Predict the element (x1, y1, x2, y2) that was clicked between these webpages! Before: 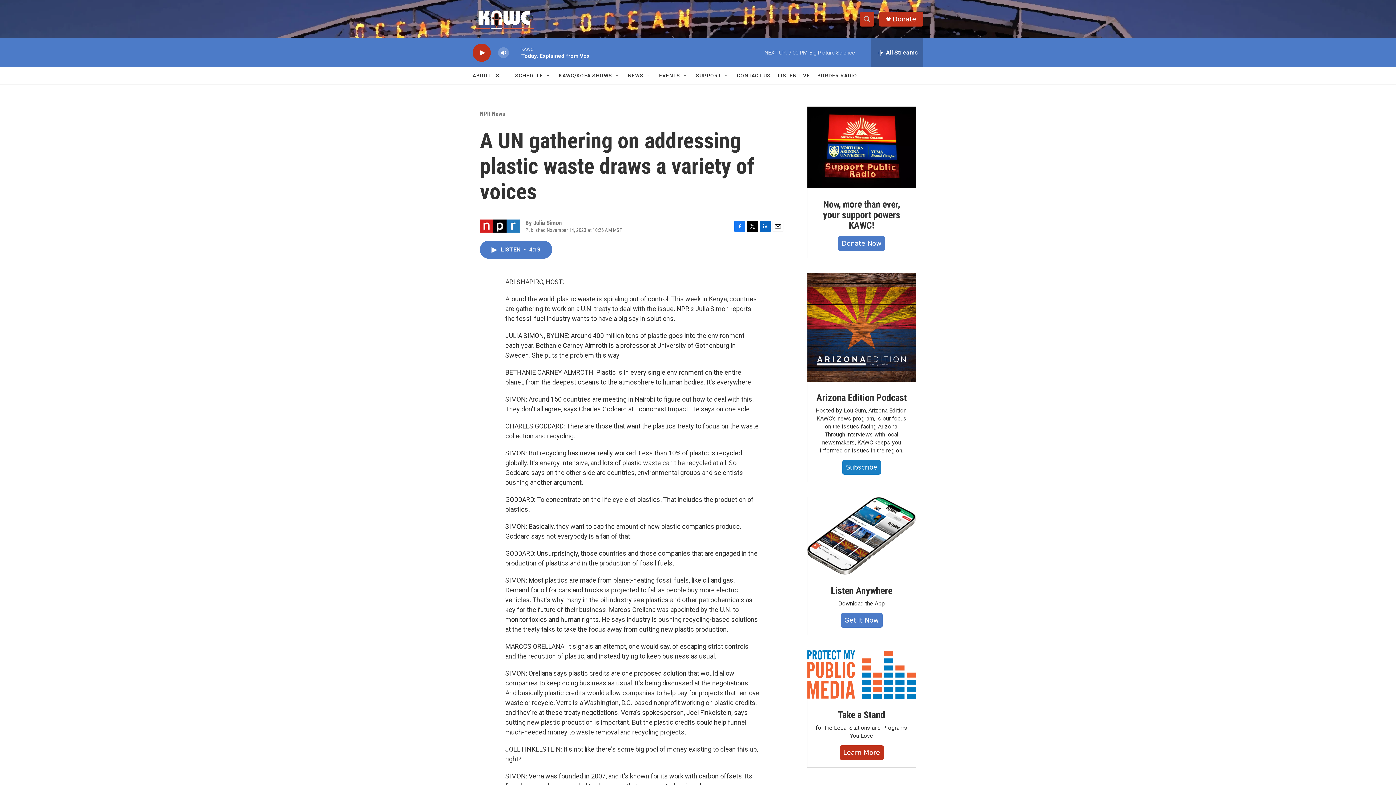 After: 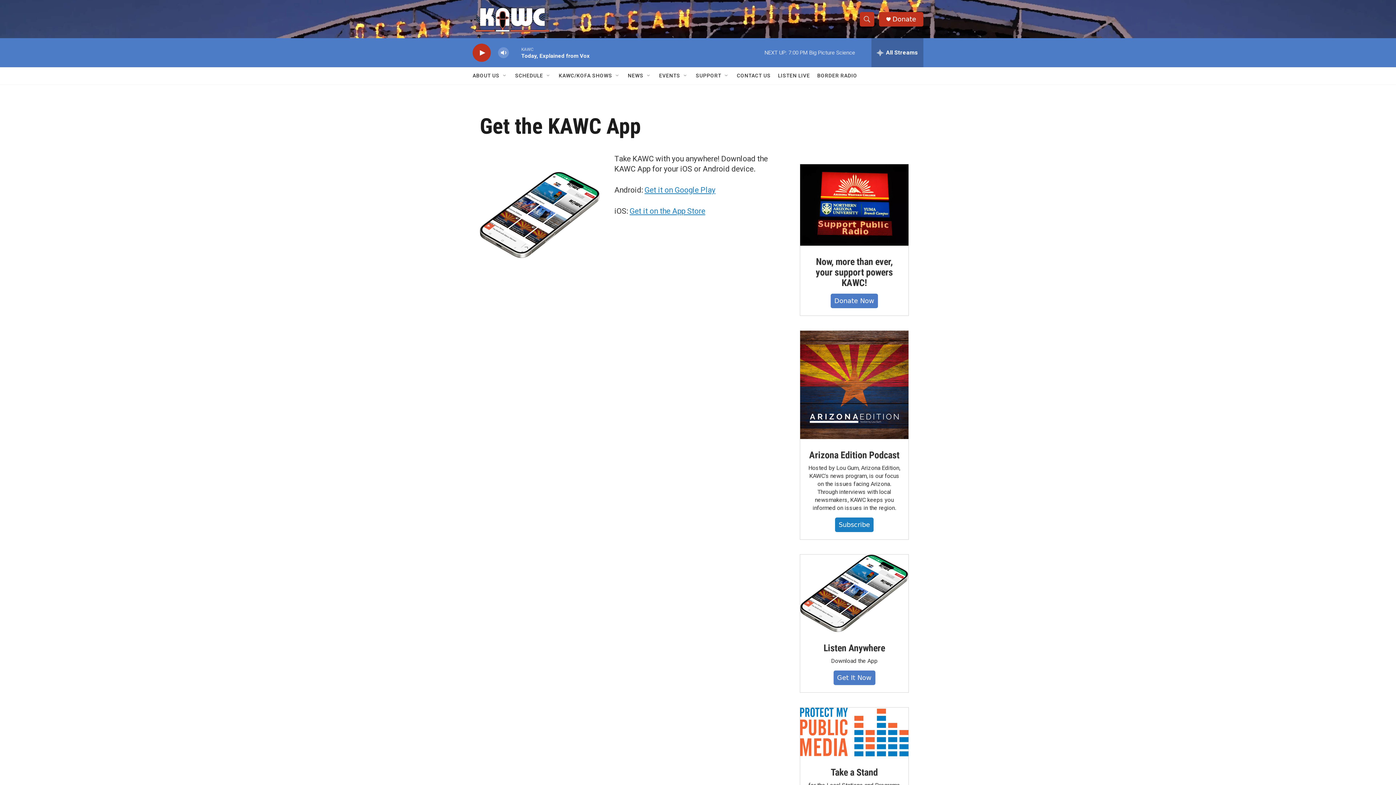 Action: label: Listen Anywhere bbox: (831, 585, 892, 596)